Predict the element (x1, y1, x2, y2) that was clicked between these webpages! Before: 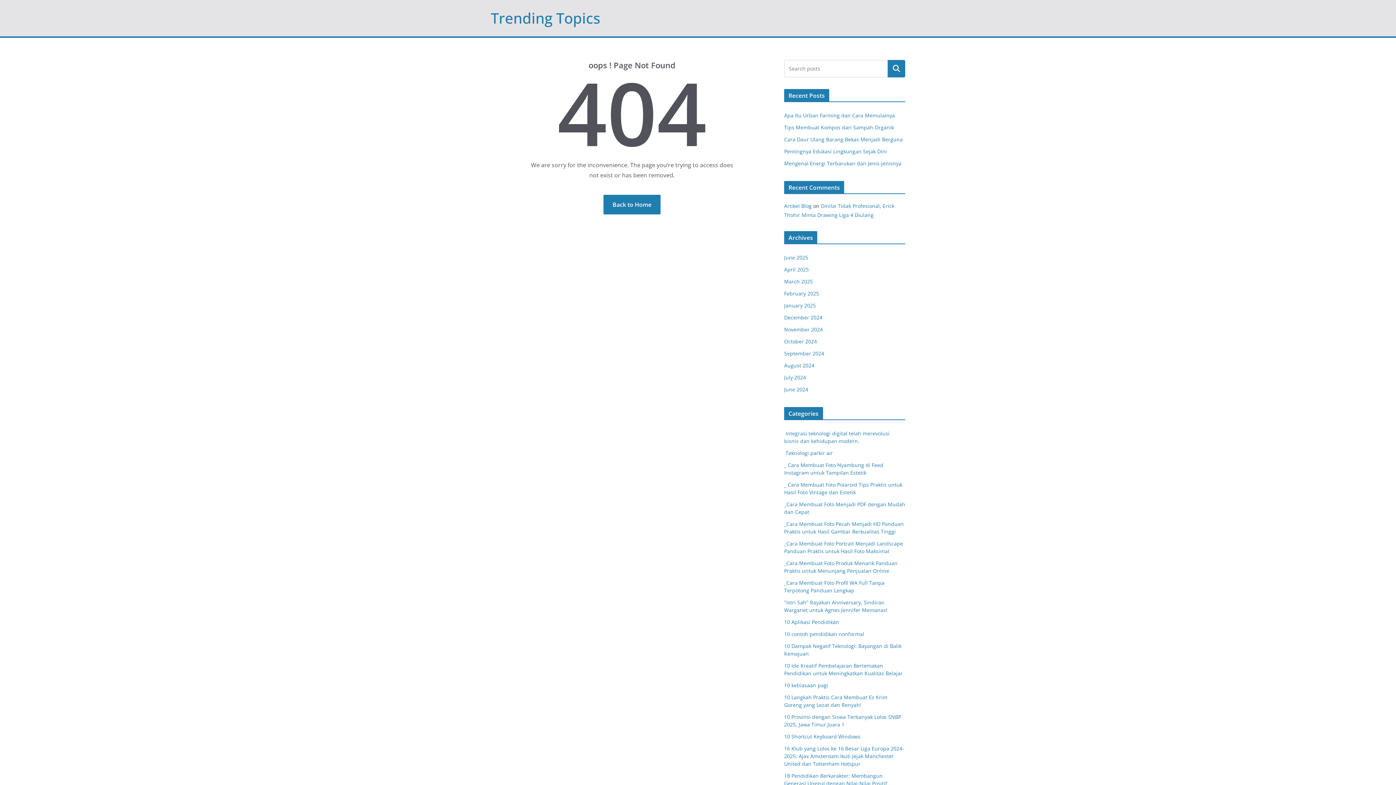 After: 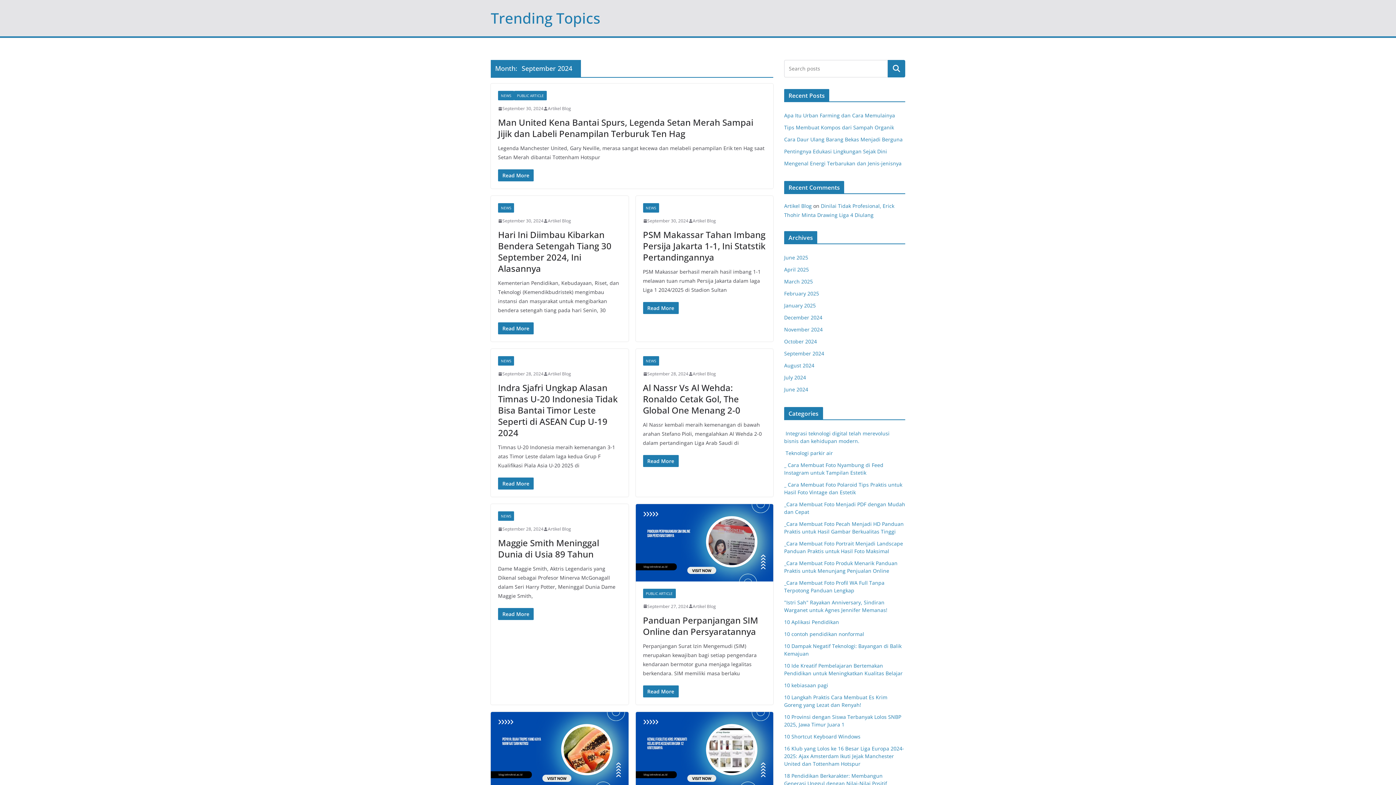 Action: bbox: (784, 350, 824, 357) label: September 2024